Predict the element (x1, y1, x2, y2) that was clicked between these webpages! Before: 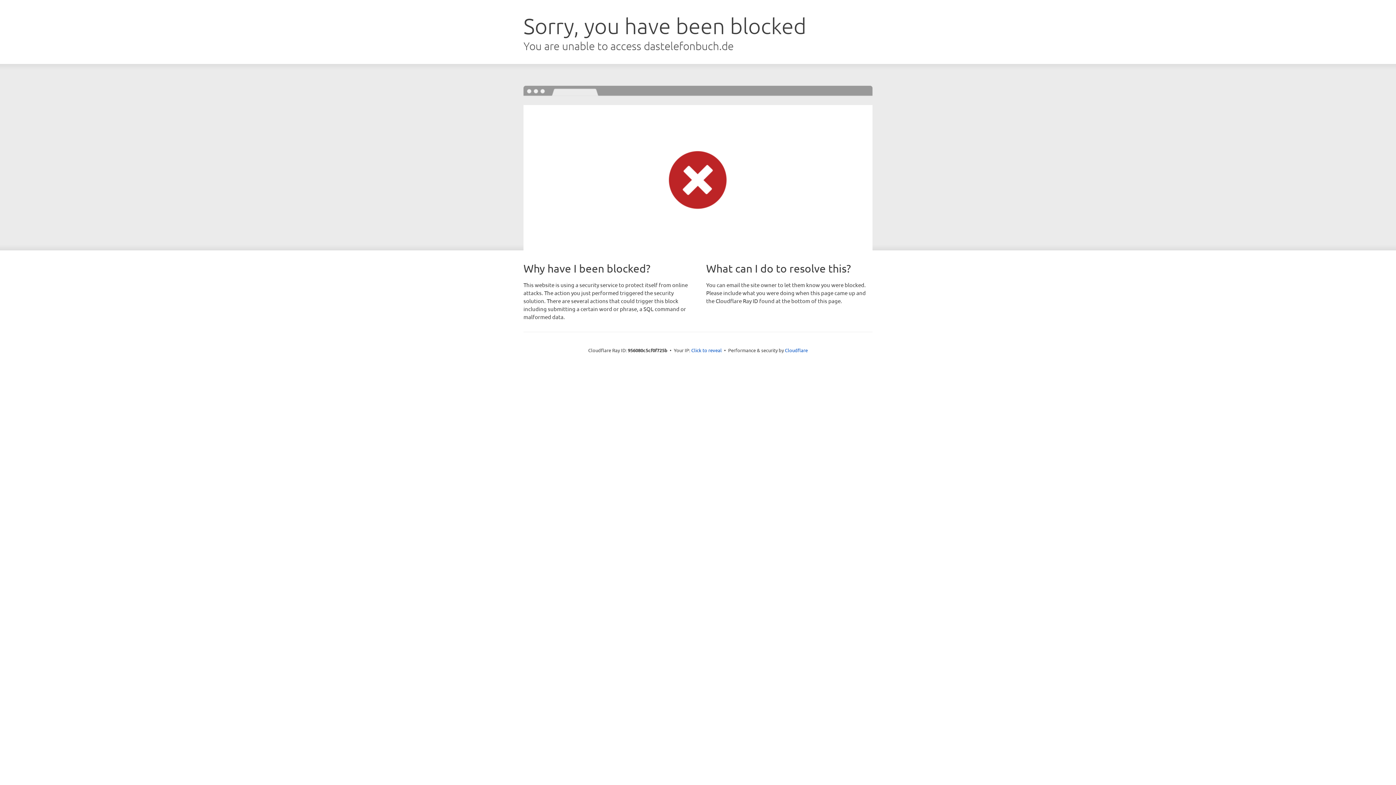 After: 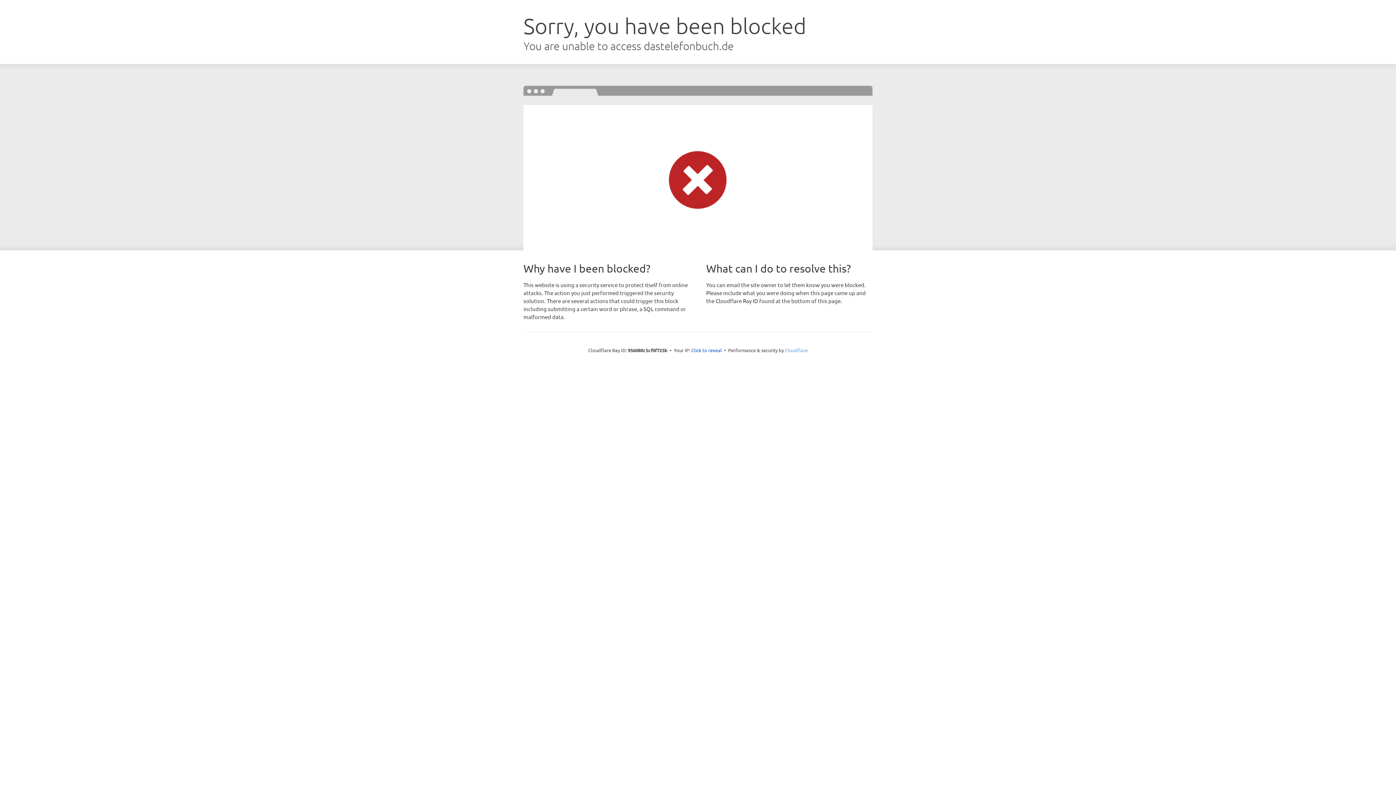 Action: label: Cloudflare bbox: (785, 347, 808, 353)